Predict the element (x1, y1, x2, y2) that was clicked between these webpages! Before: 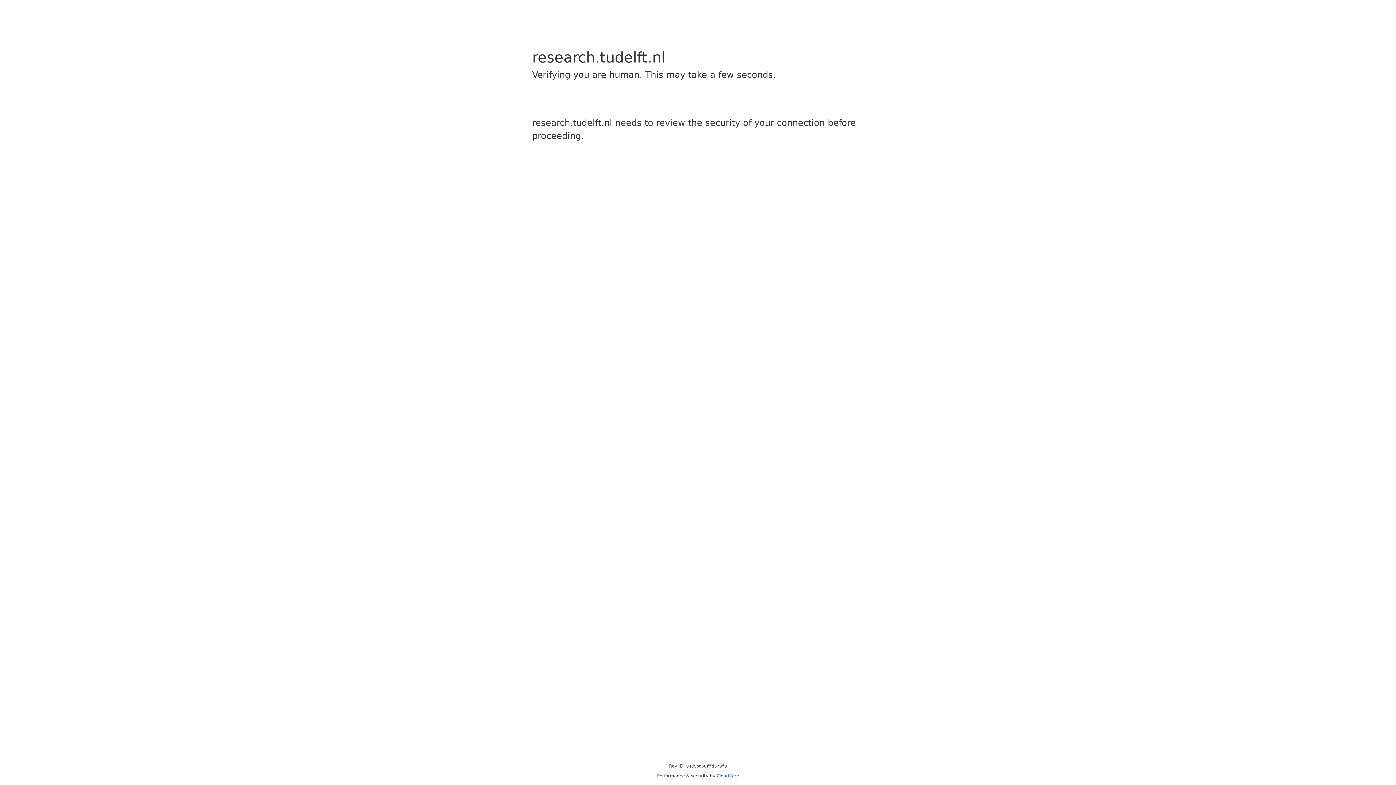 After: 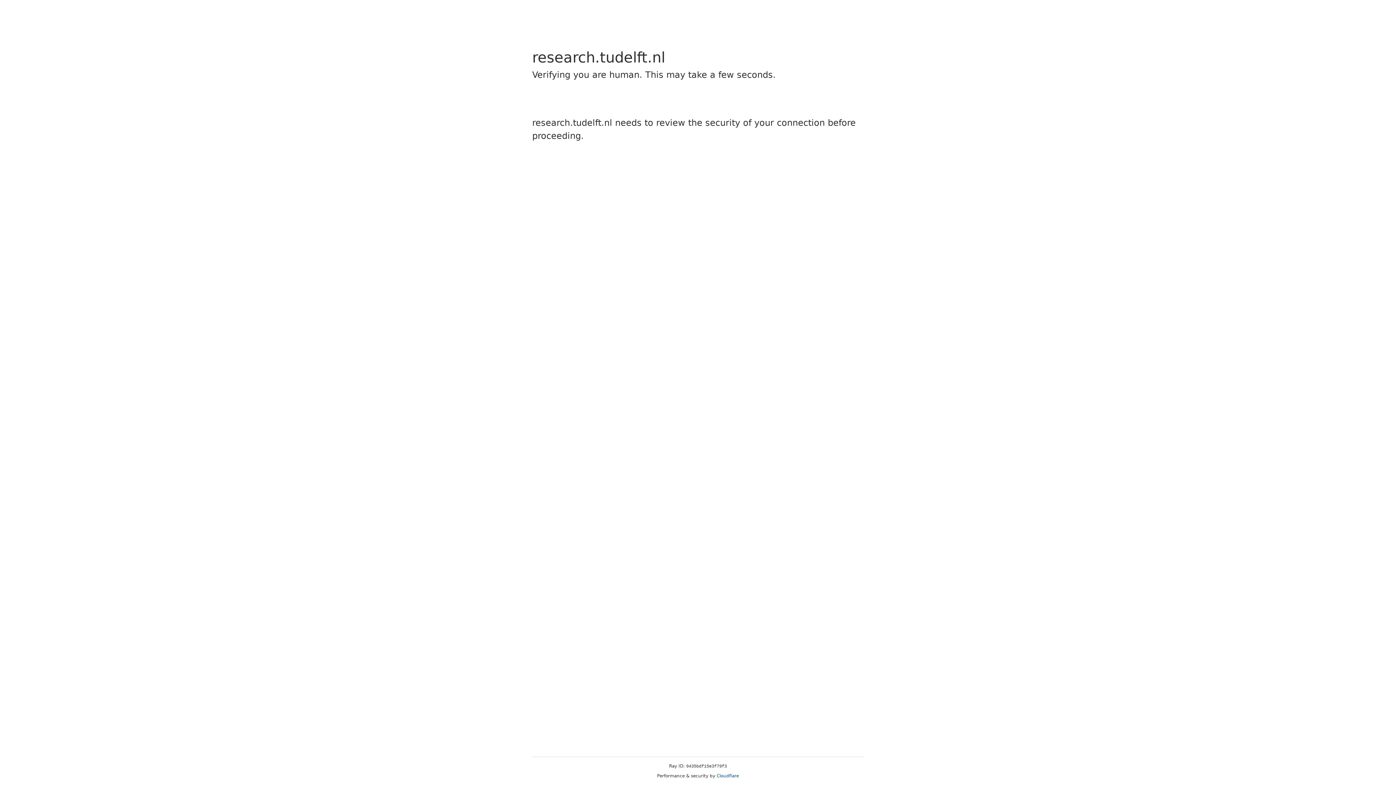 Action: bbox: (716, 773, 739, 778) label: Cloudflare